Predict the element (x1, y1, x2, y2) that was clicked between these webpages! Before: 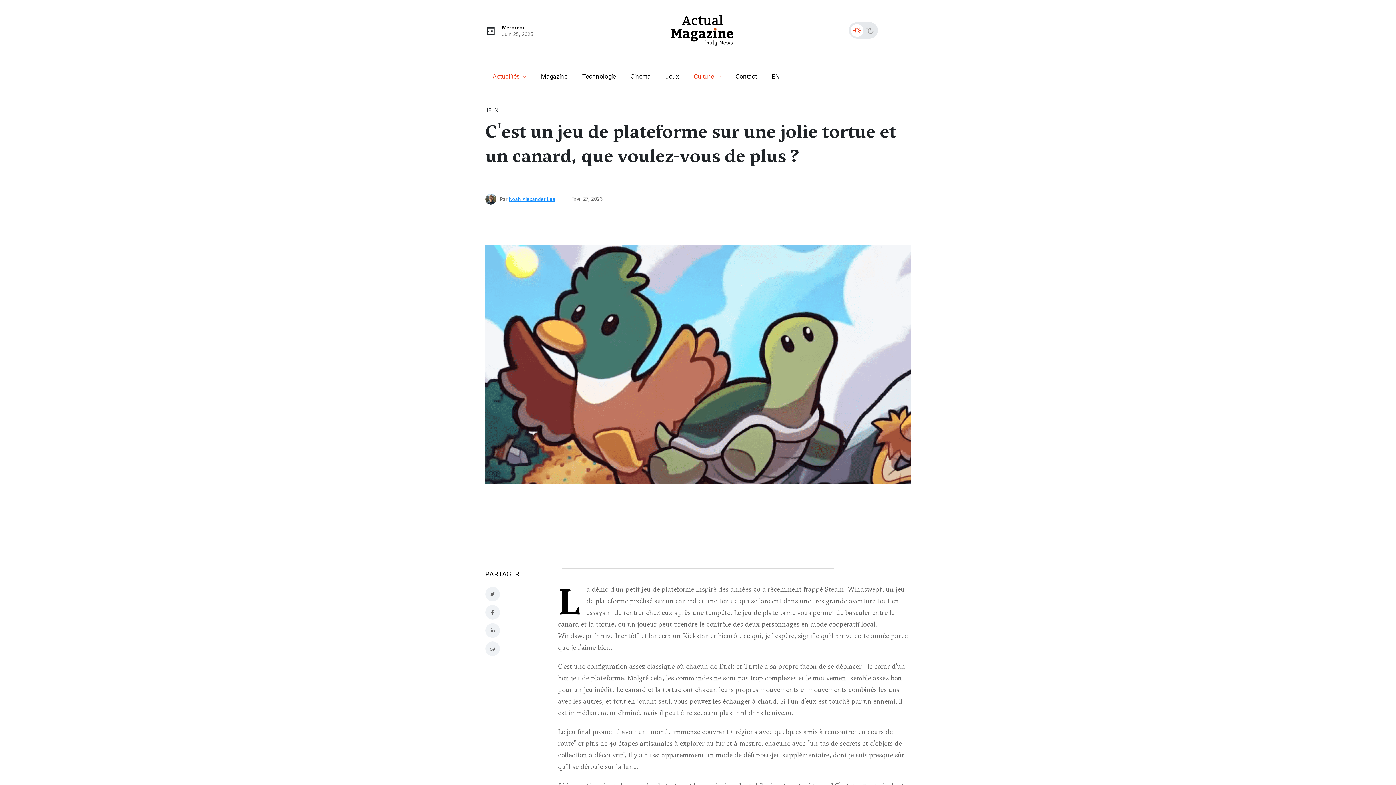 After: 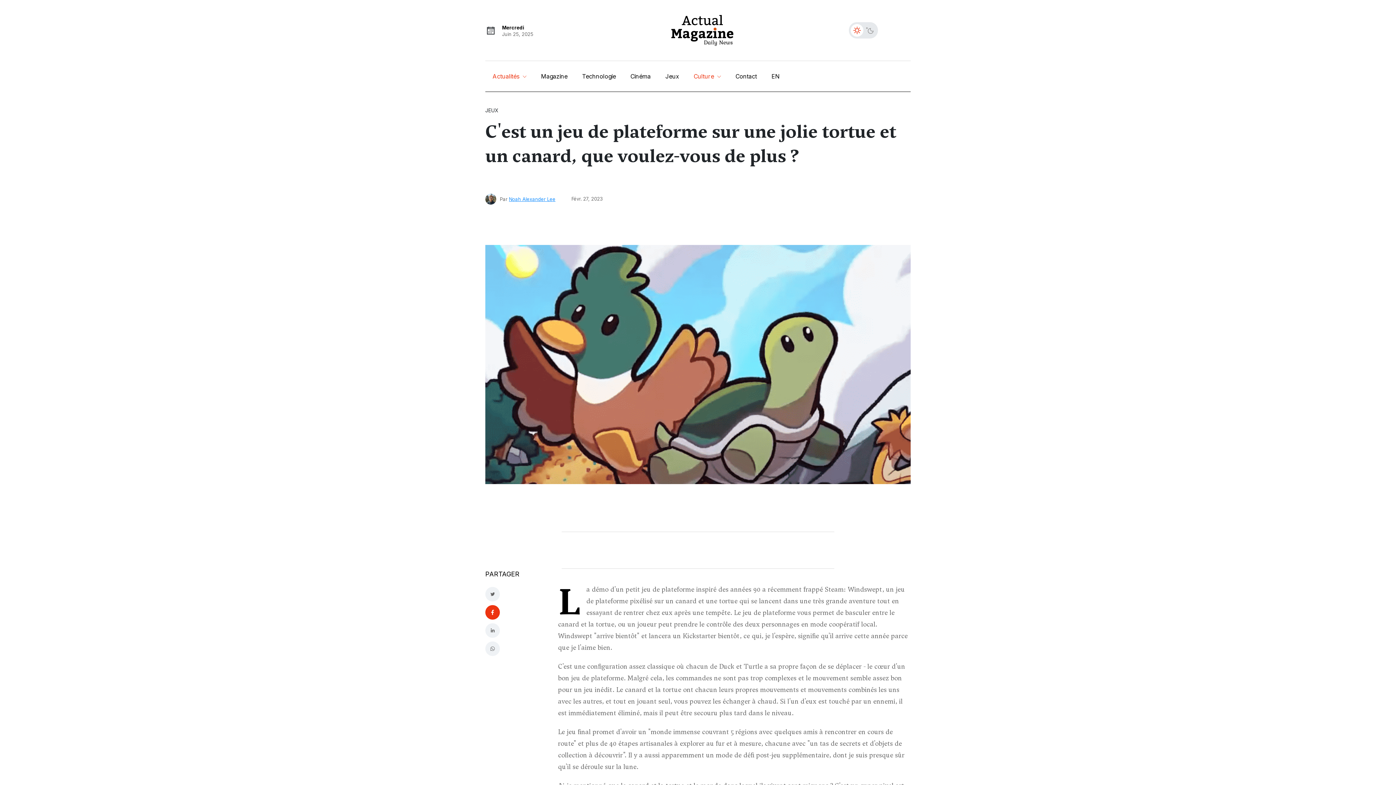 Action: bbox: (485, 605, 500, 620)